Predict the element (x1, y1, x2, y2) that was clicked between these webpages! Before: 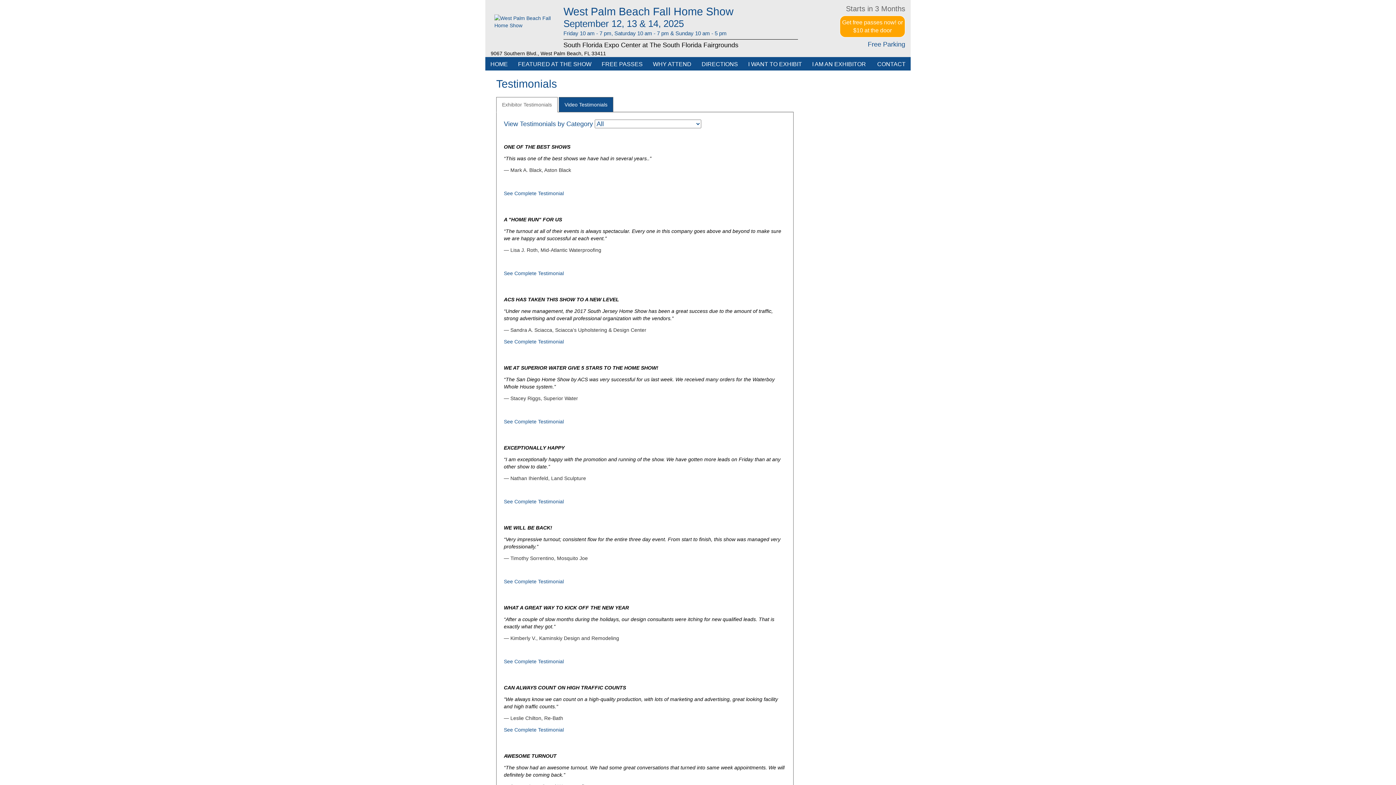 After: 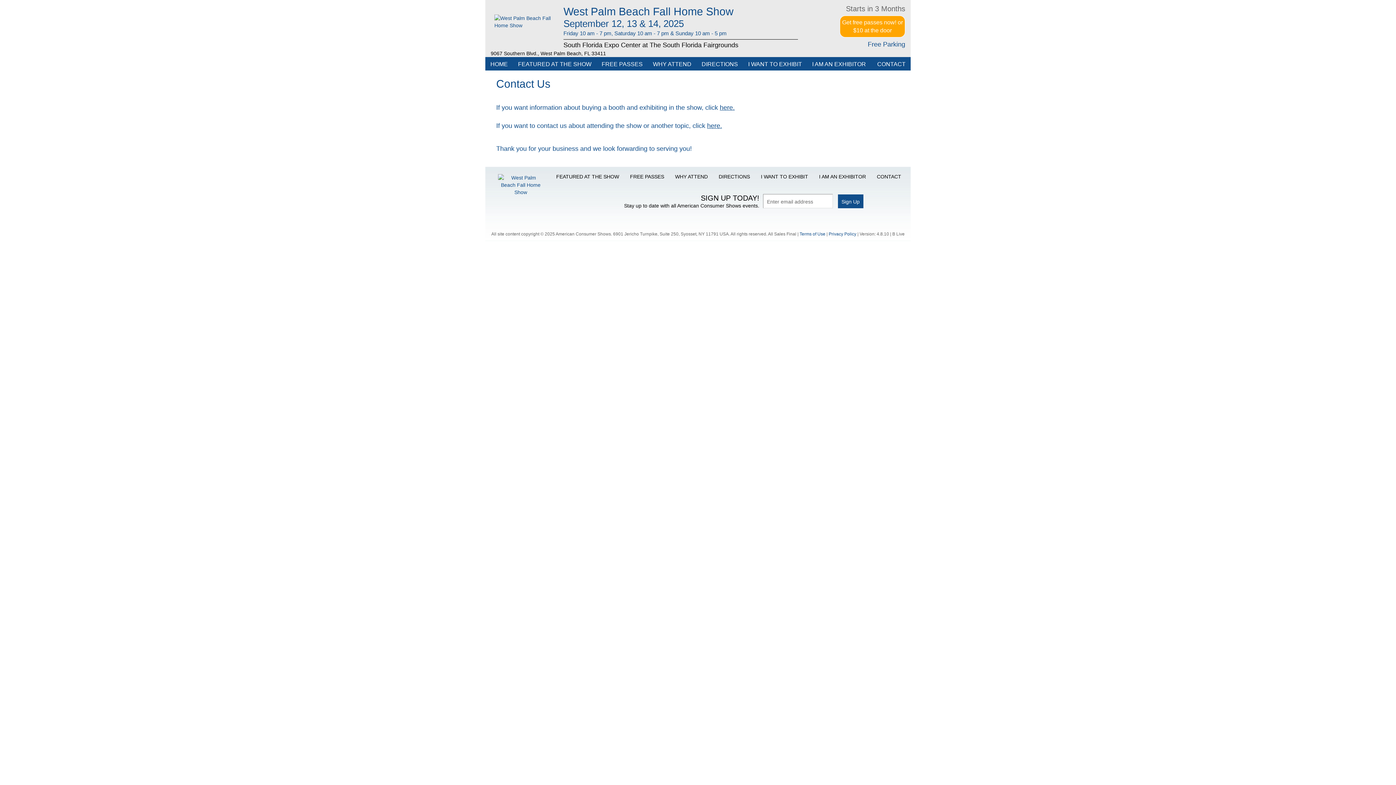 Action: bbox: (872, 57, 910, 70) label: CONTACT